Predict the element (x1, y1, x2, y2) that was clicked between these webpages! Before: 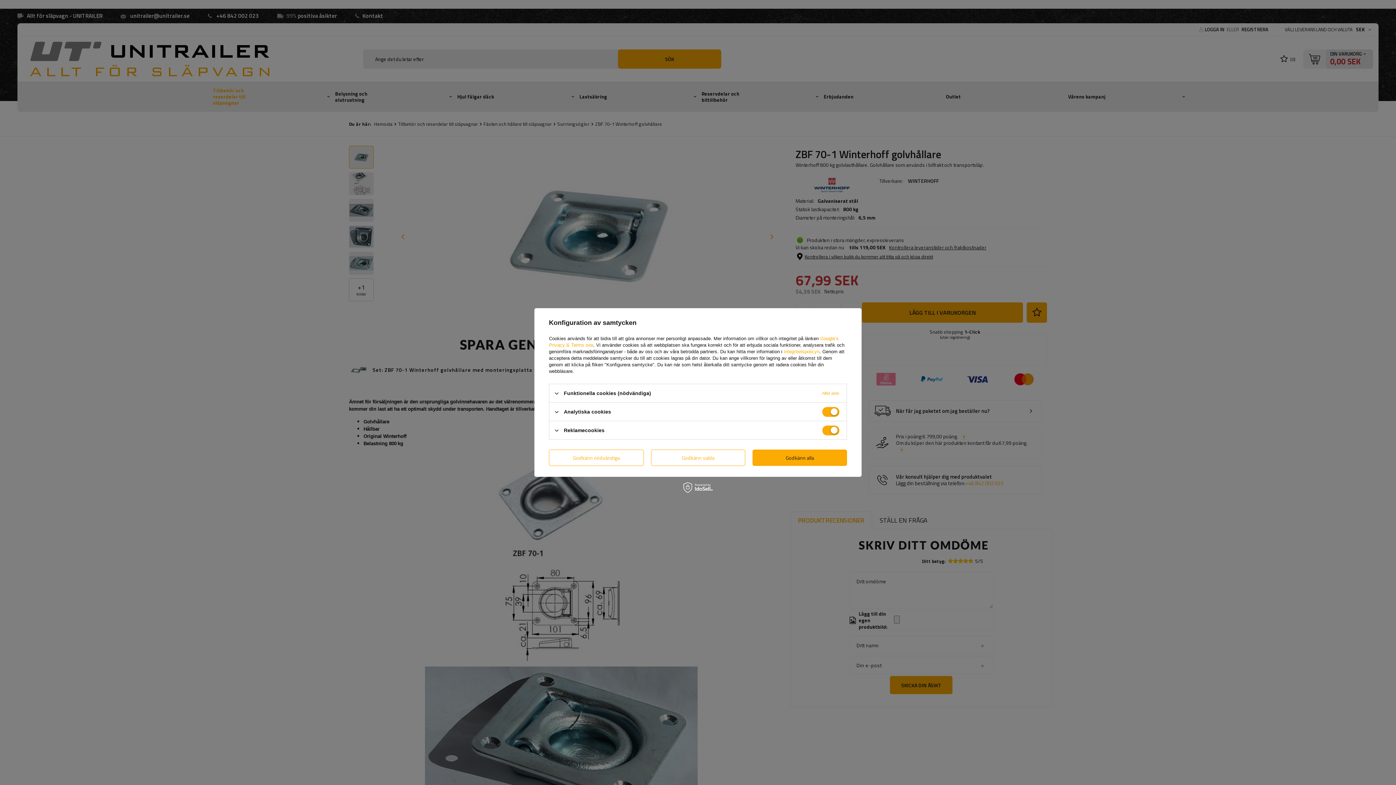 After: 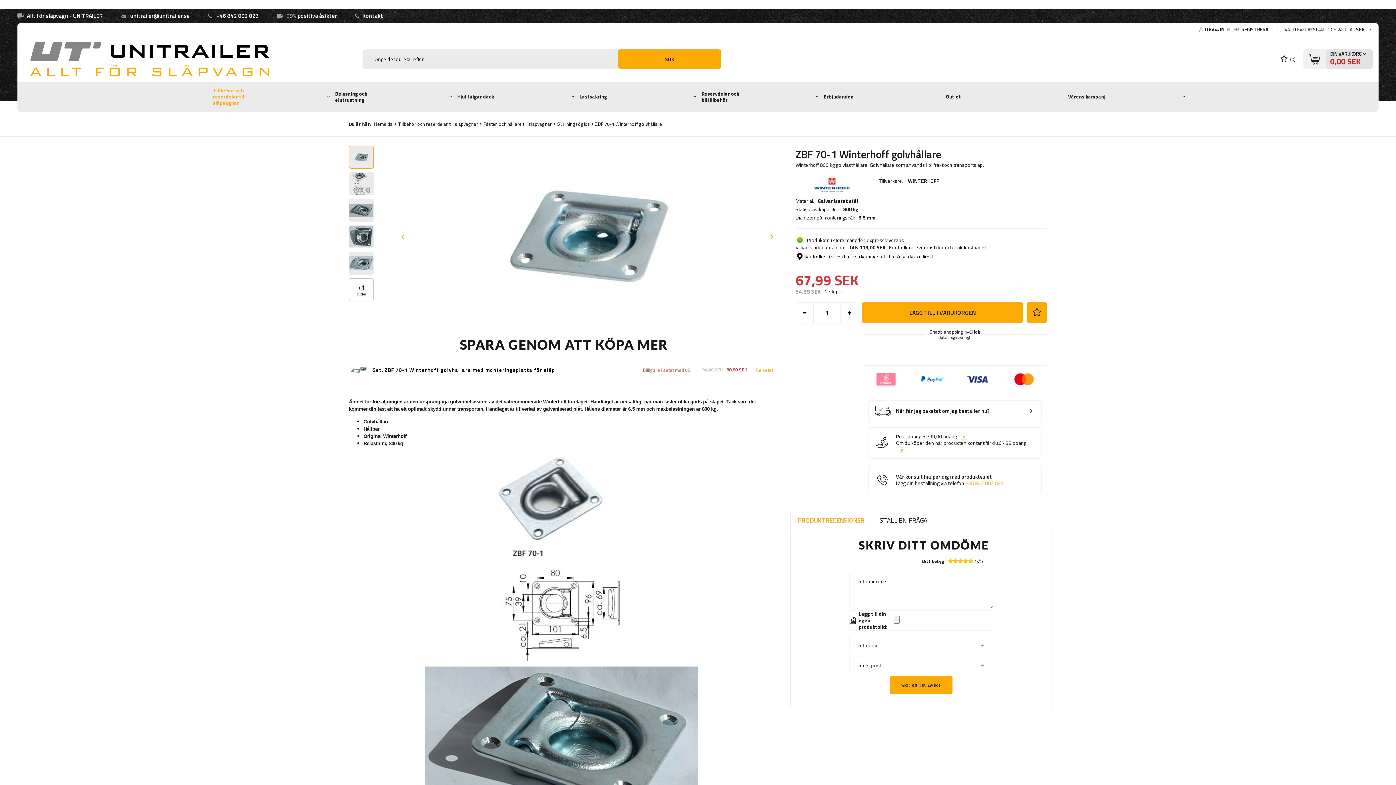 Action: label: Godkänn valda bbox: (651, 449, 745, 466)